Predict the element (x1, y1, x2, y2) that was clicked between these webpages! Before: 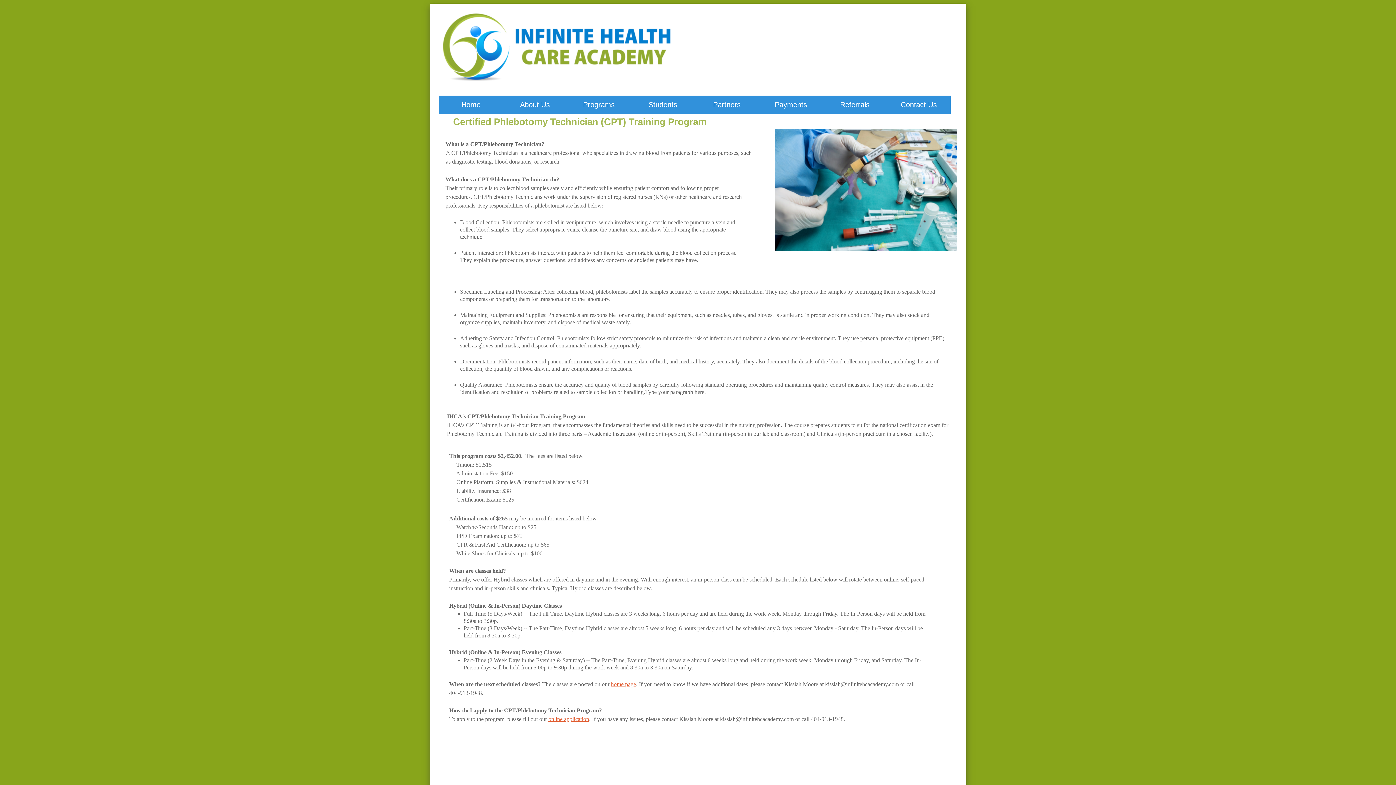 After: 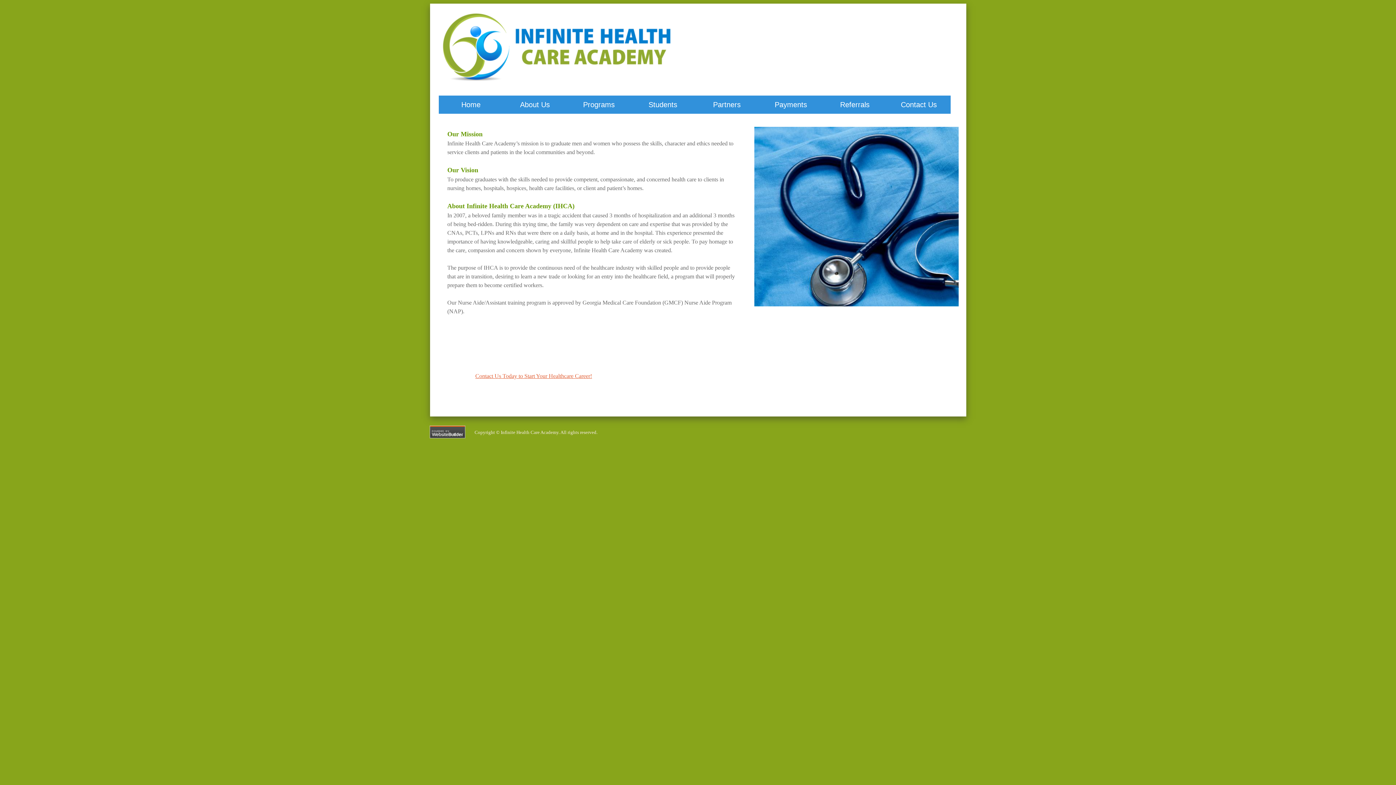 Action: bbox: (503, 95, 567, 113) label: About Us